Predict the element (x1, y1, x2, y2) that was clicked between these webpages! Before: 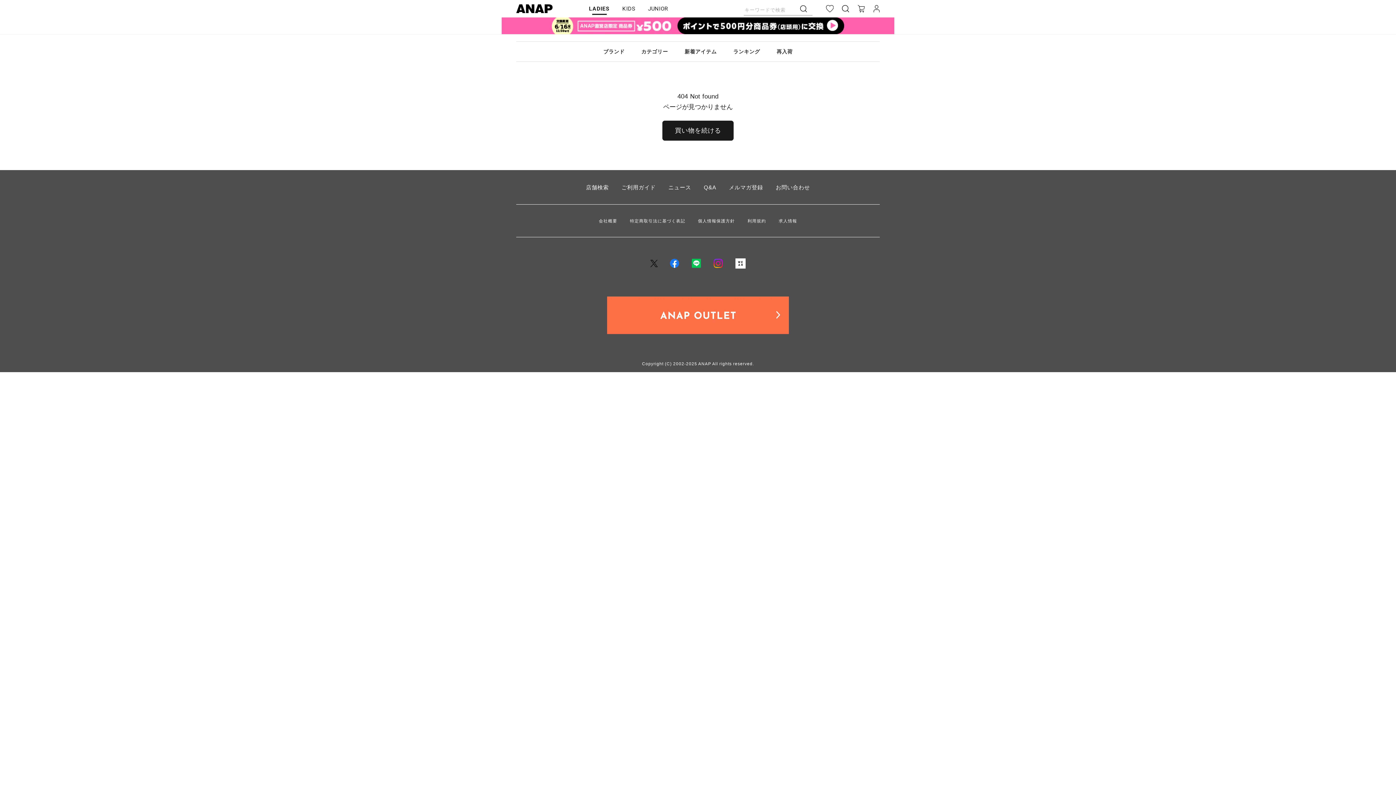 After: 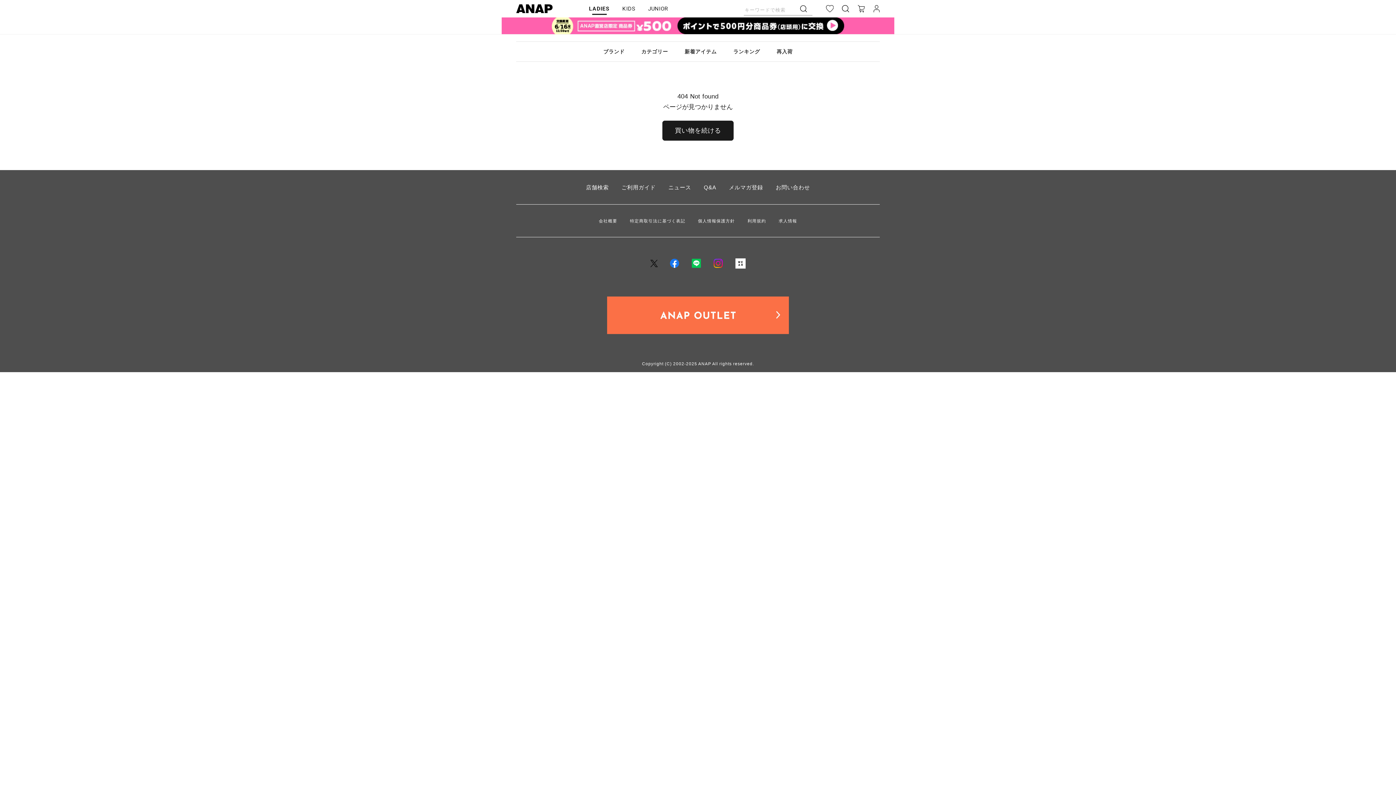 Action: label: 再入荷 bbox: (771, 41, 798, 61)